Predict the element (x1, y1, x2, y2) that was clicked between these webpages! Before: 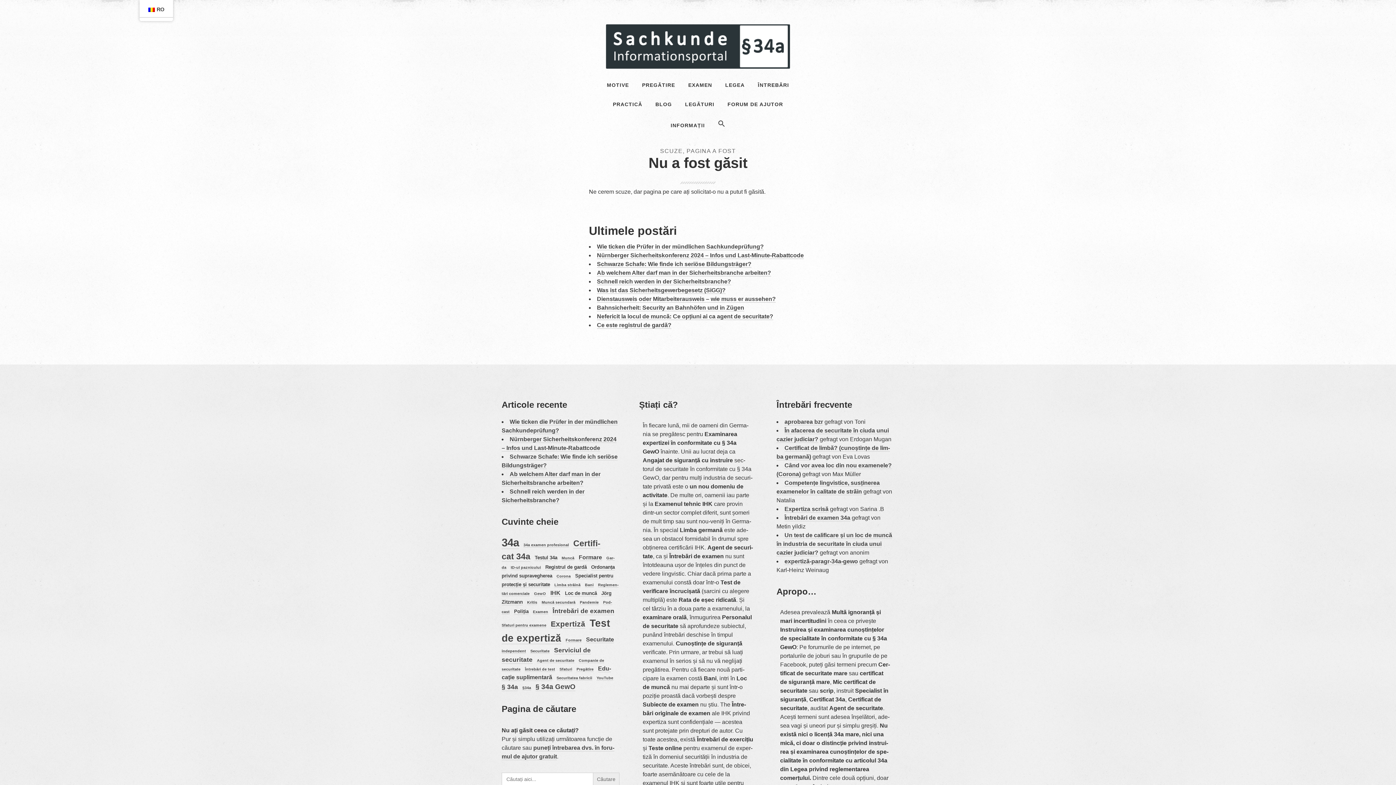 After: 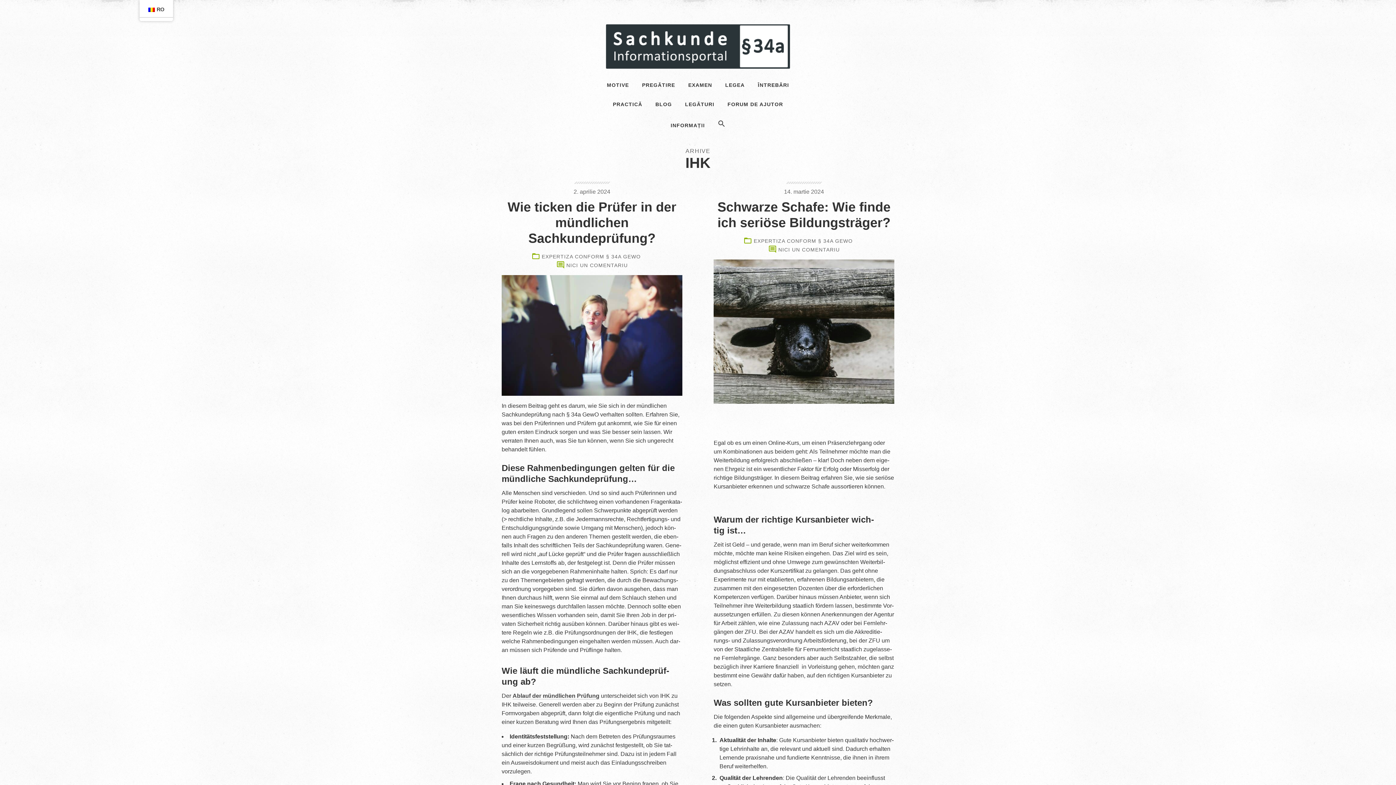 Action: label: IHK (5 elemente) bbox: (550, 590, 560, 597)